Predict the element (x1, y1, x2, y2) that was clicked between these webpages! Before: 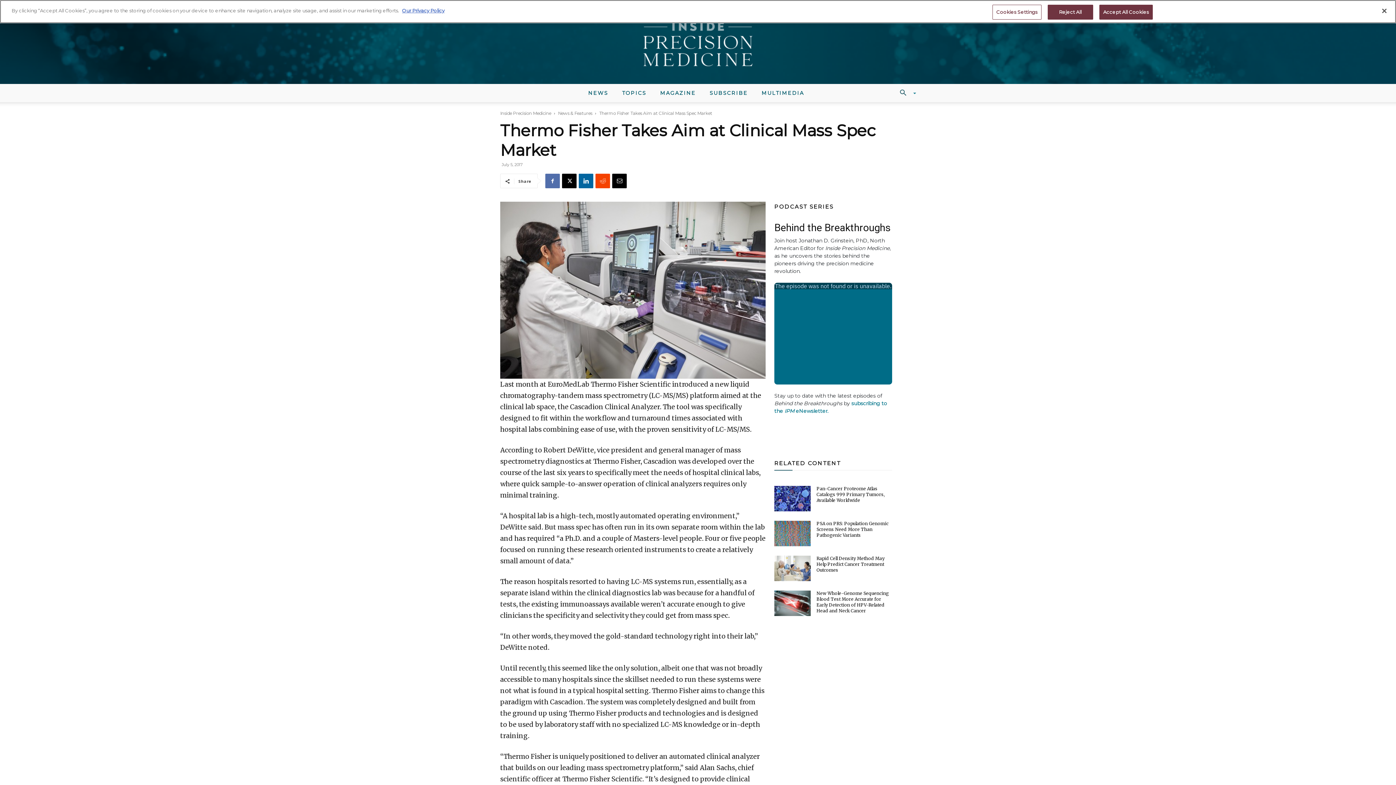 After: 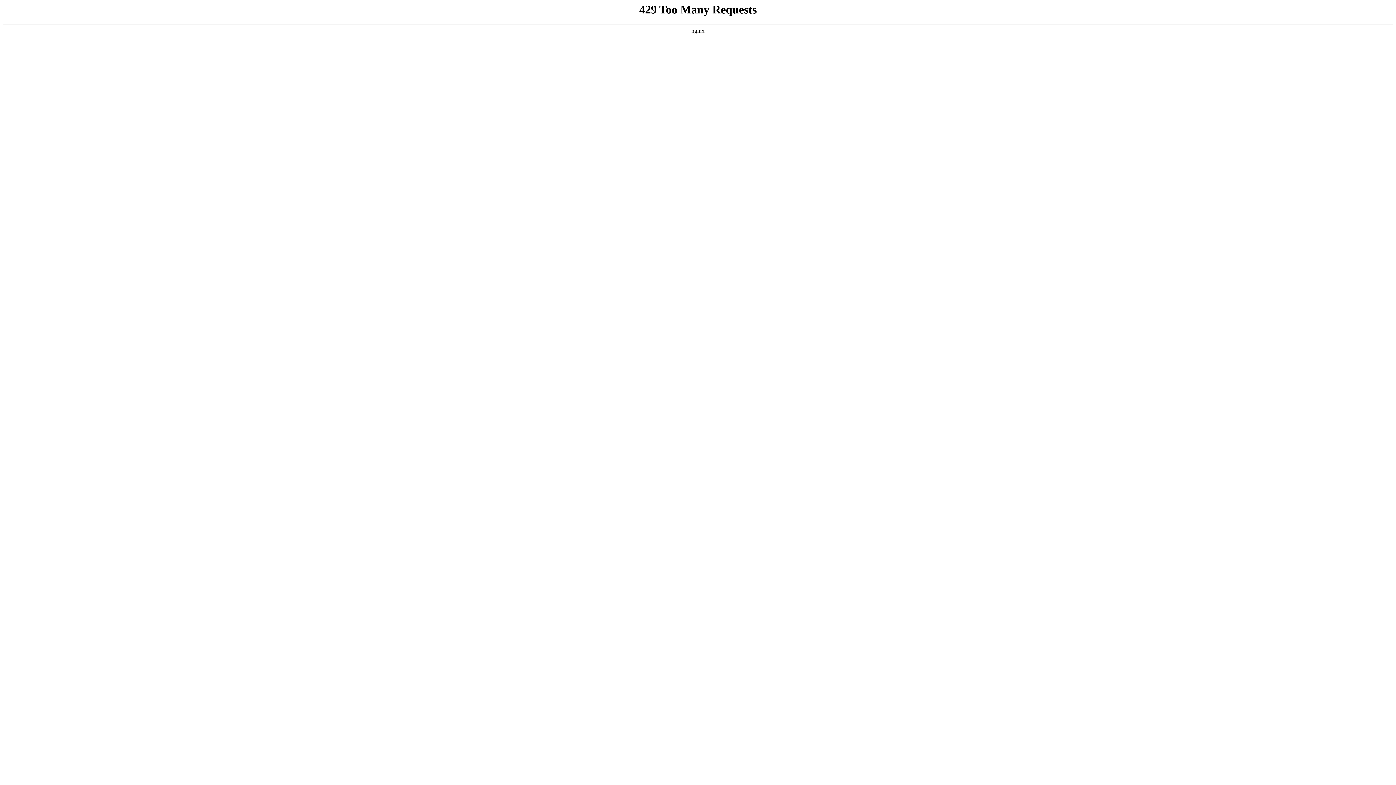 Action: label: Rapid Cell Density Method May Help Predict Cancer Treatment Outcomes bbox: (816, 555, 884, 573)